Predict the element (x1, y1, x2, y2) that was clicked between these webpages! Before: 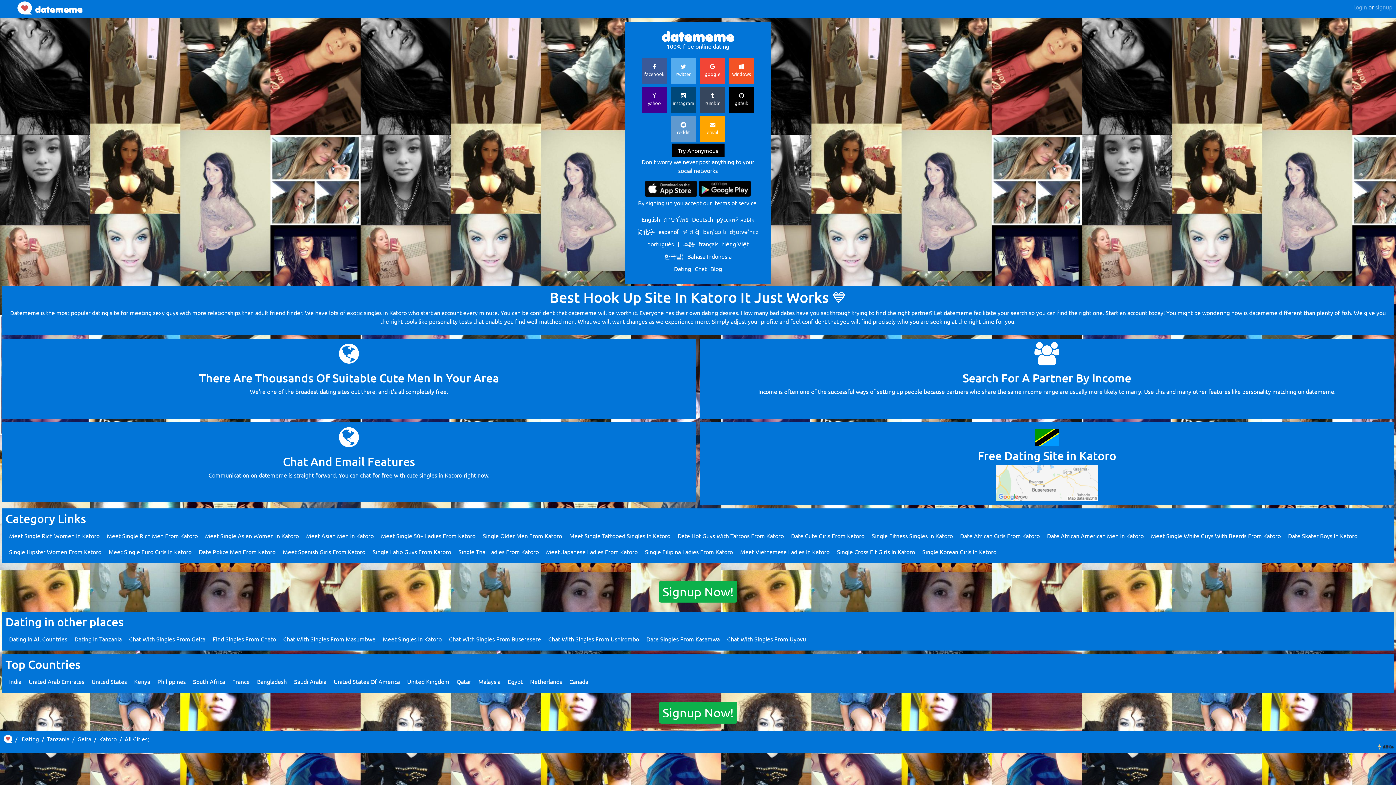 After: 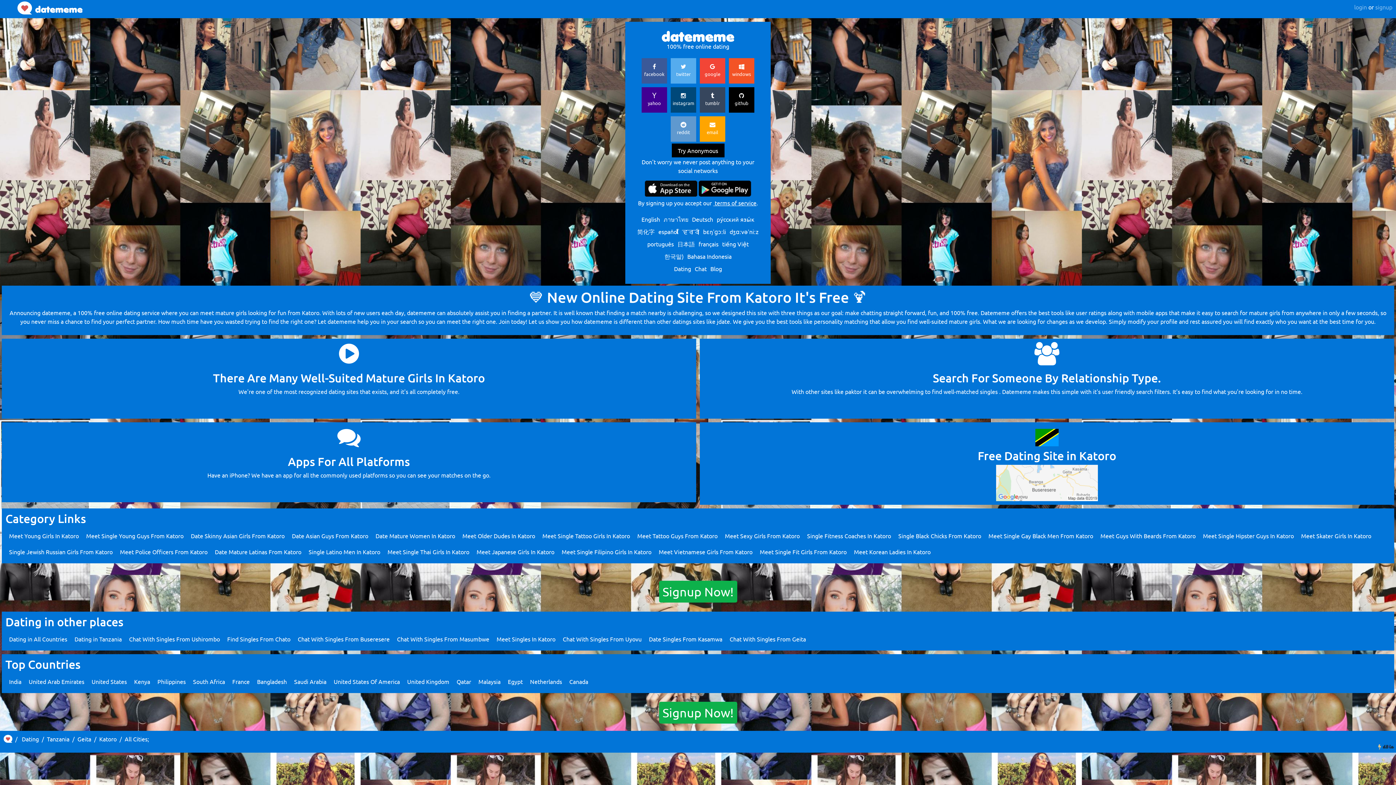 Action: label: Meet Single 50+ Ladies From Katoro bbox: (381, 532, 475, 539)